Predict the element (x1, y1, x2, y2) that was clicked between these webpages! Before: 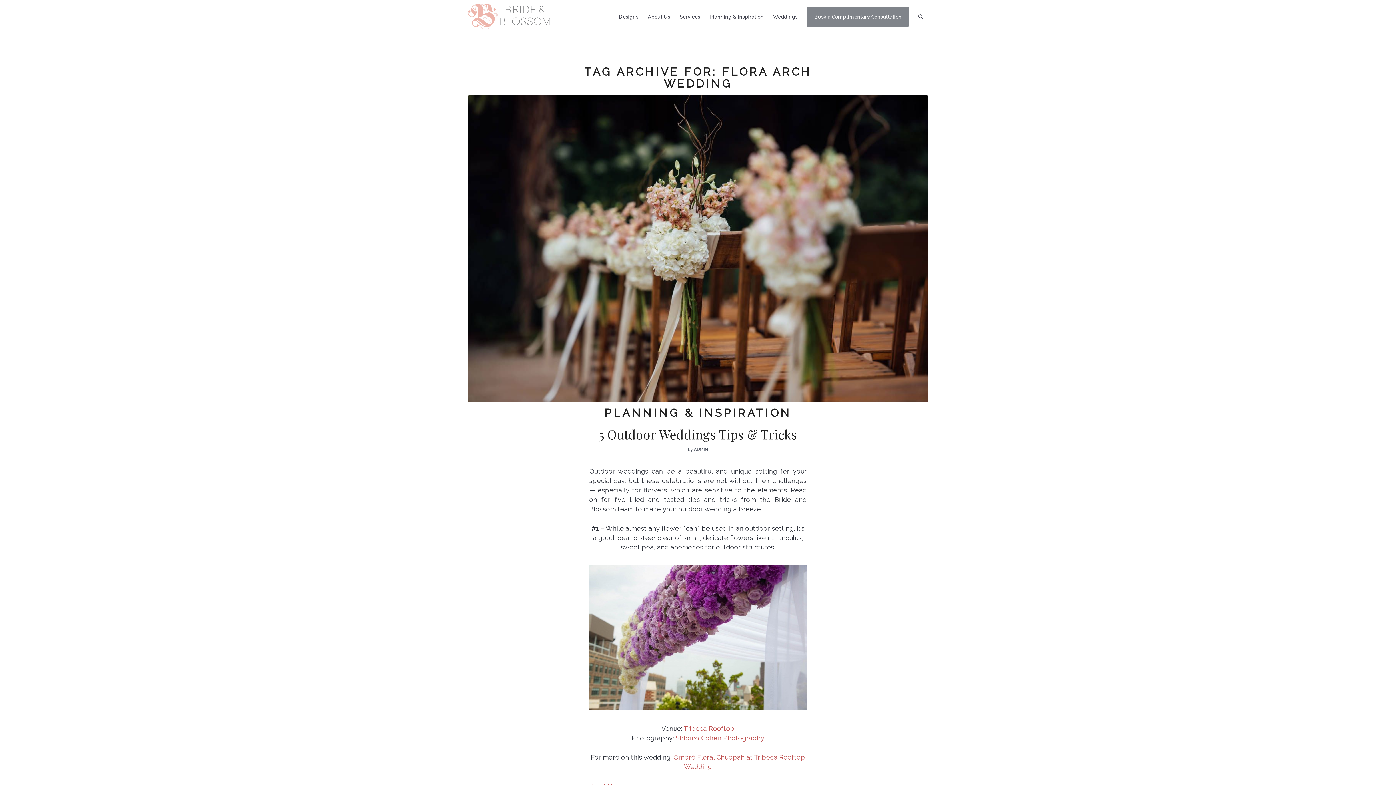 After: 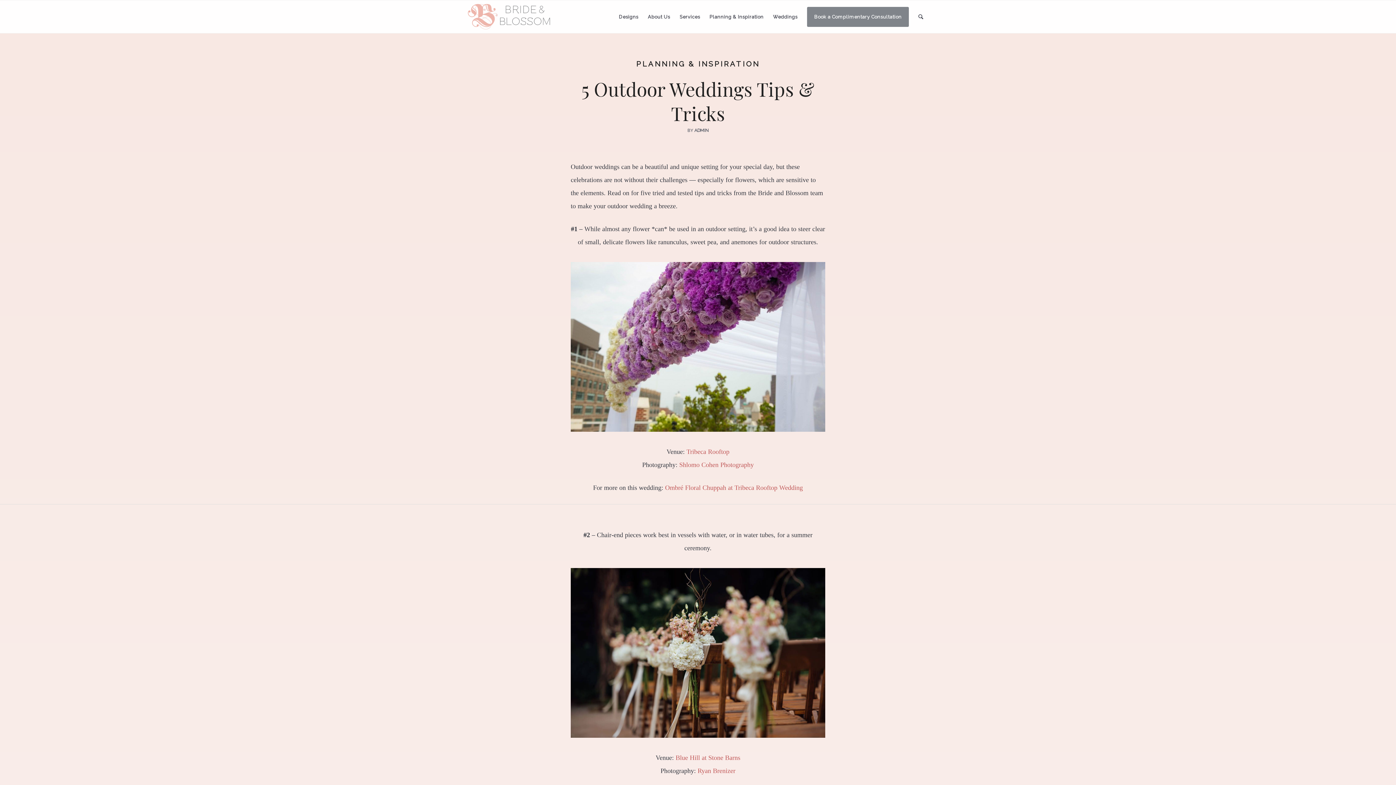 Action: bbox: (468, 95, 928, 402)